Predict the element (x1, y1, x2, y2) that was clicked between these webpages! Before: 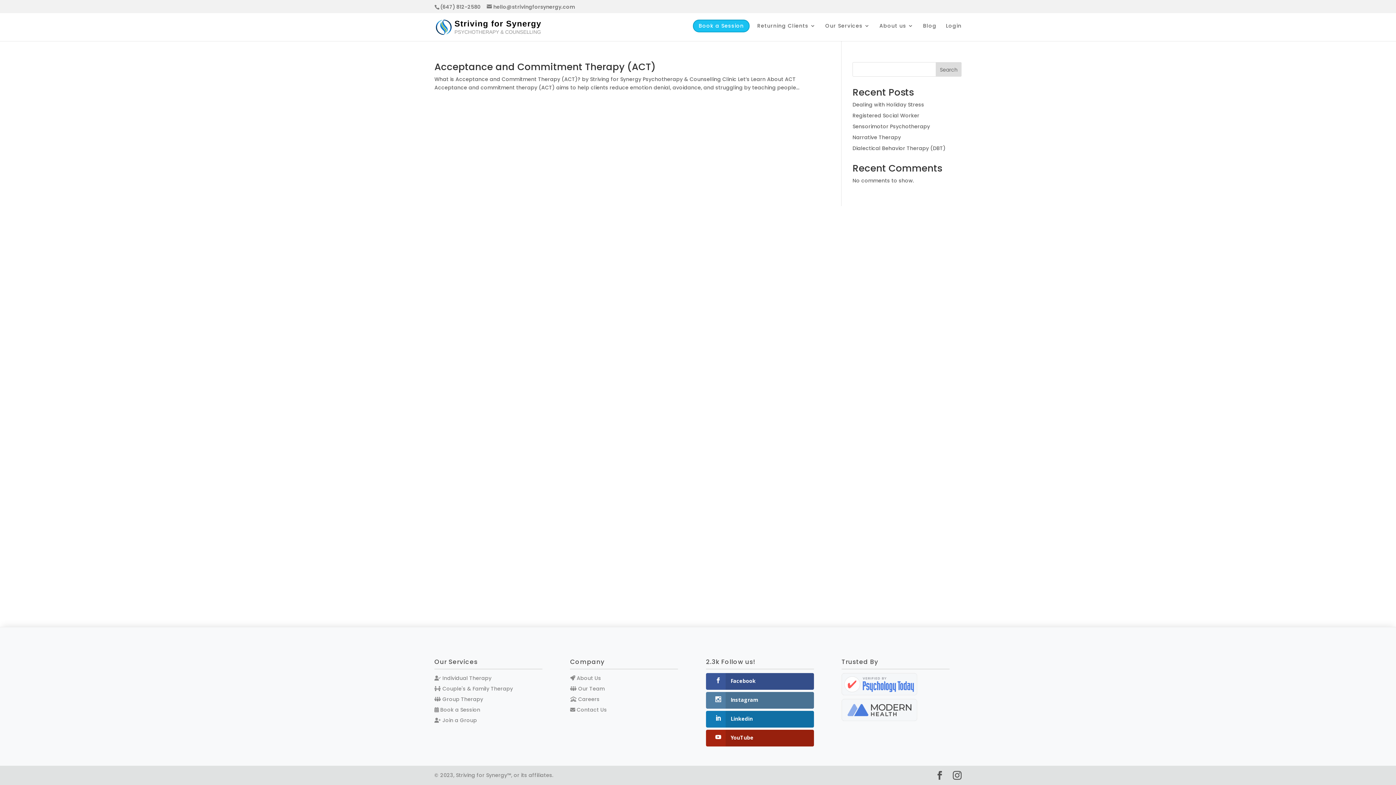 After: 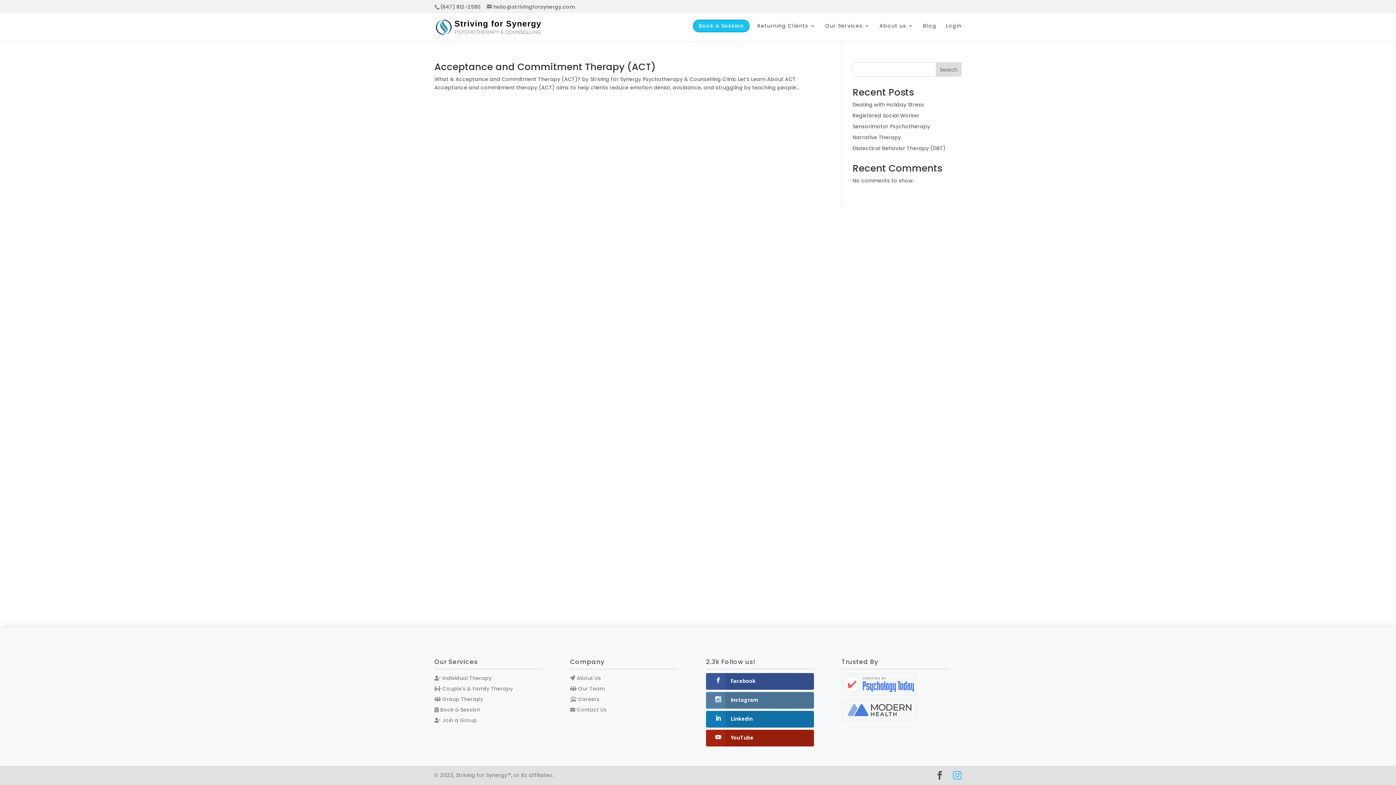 Action: bbox: (953, 771, 961, 780)